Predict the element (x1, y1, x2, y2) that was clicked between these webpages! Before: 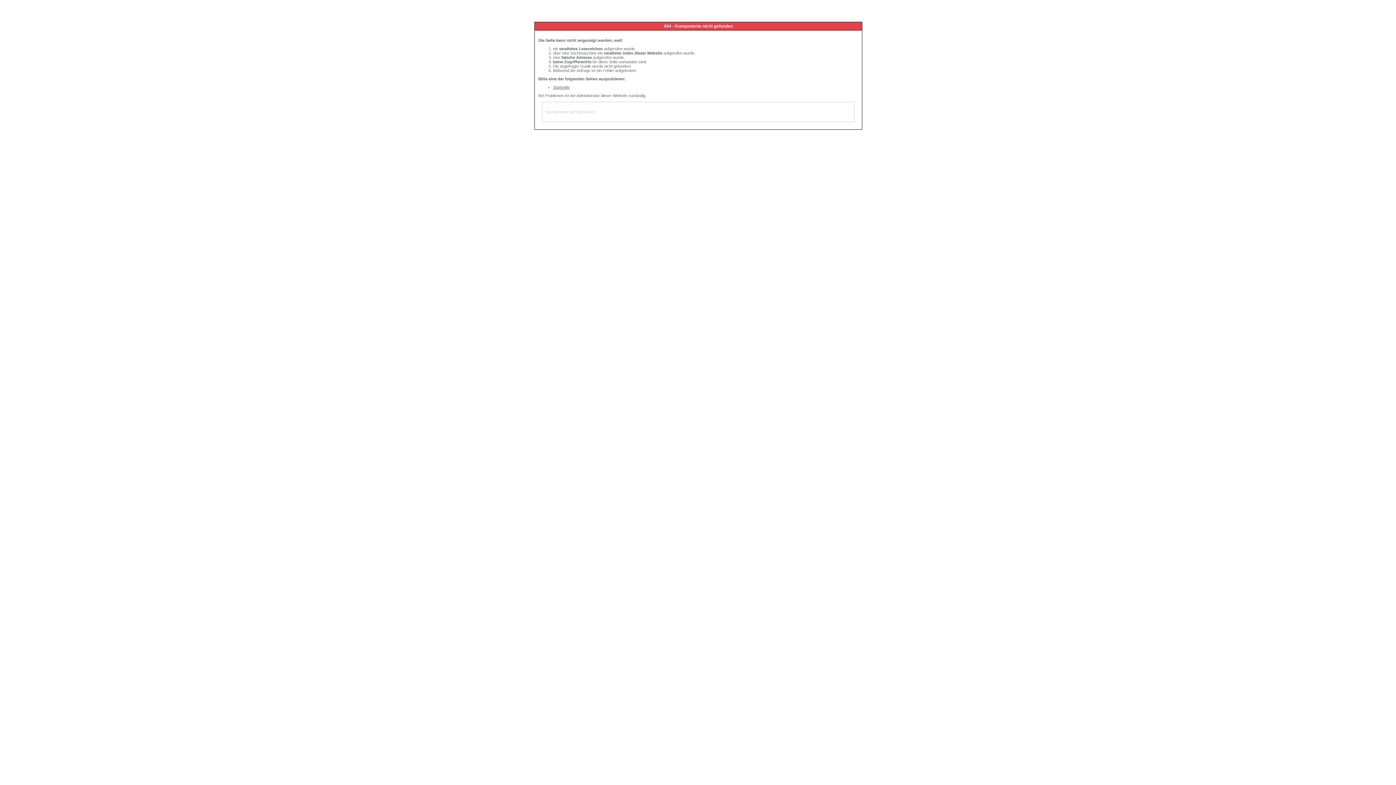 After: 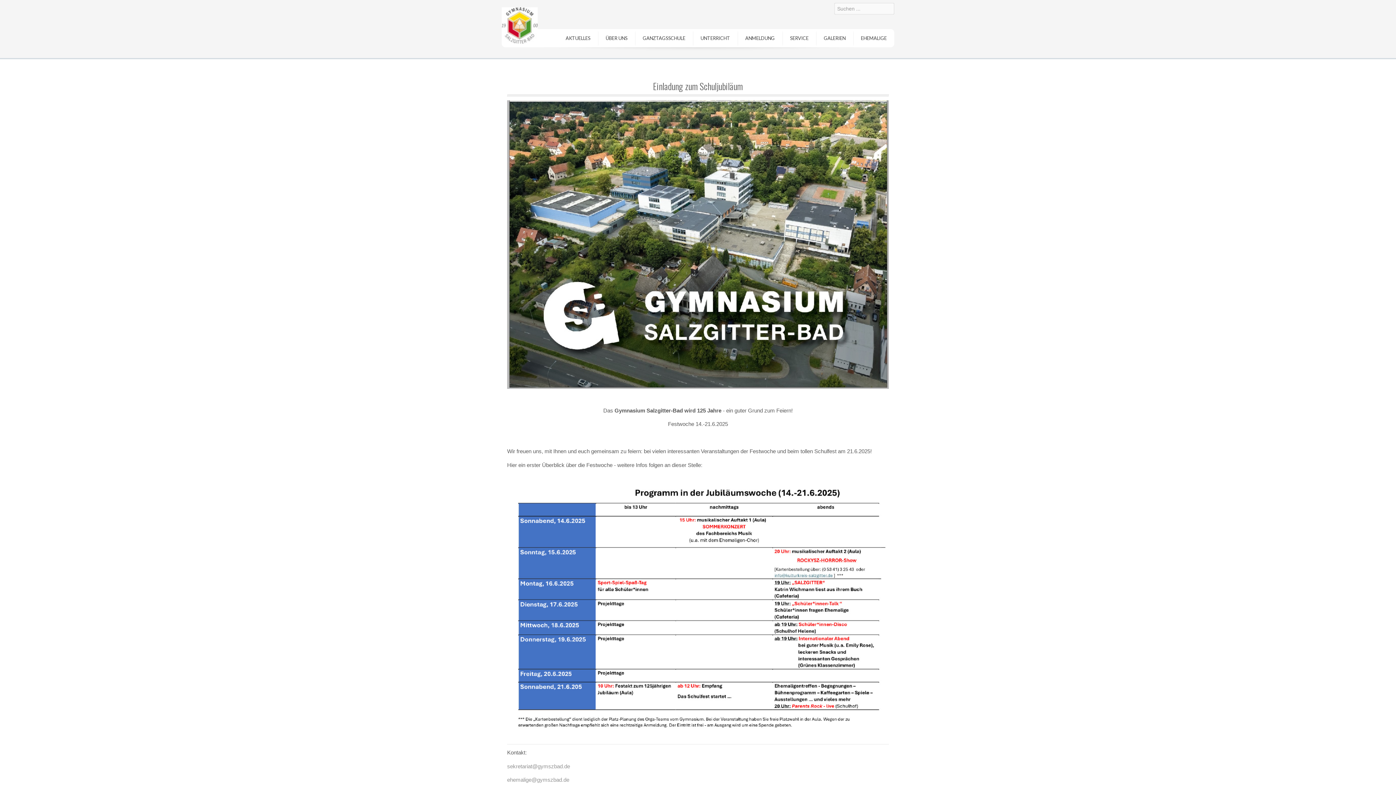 Action: bbox: (553, 85, 569, 89) label: Startseite